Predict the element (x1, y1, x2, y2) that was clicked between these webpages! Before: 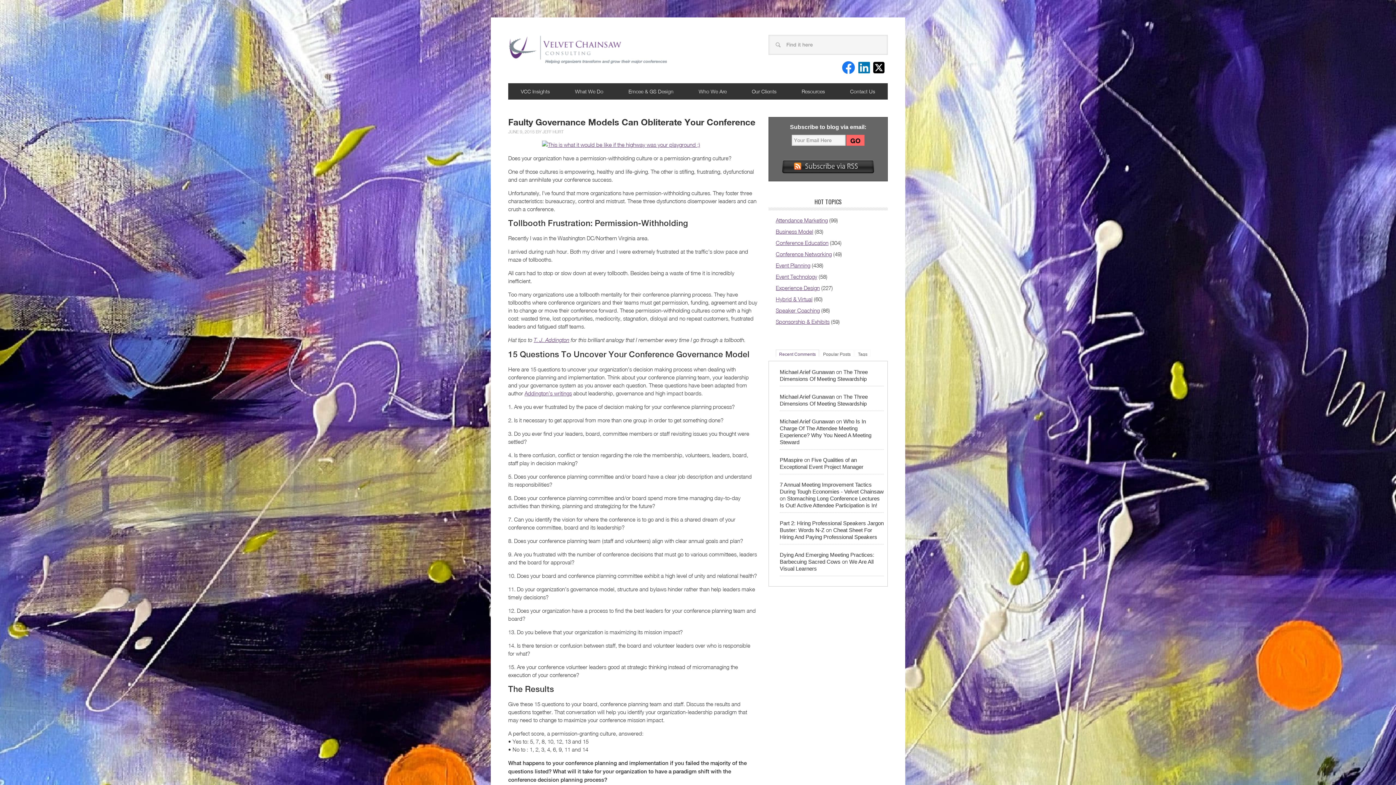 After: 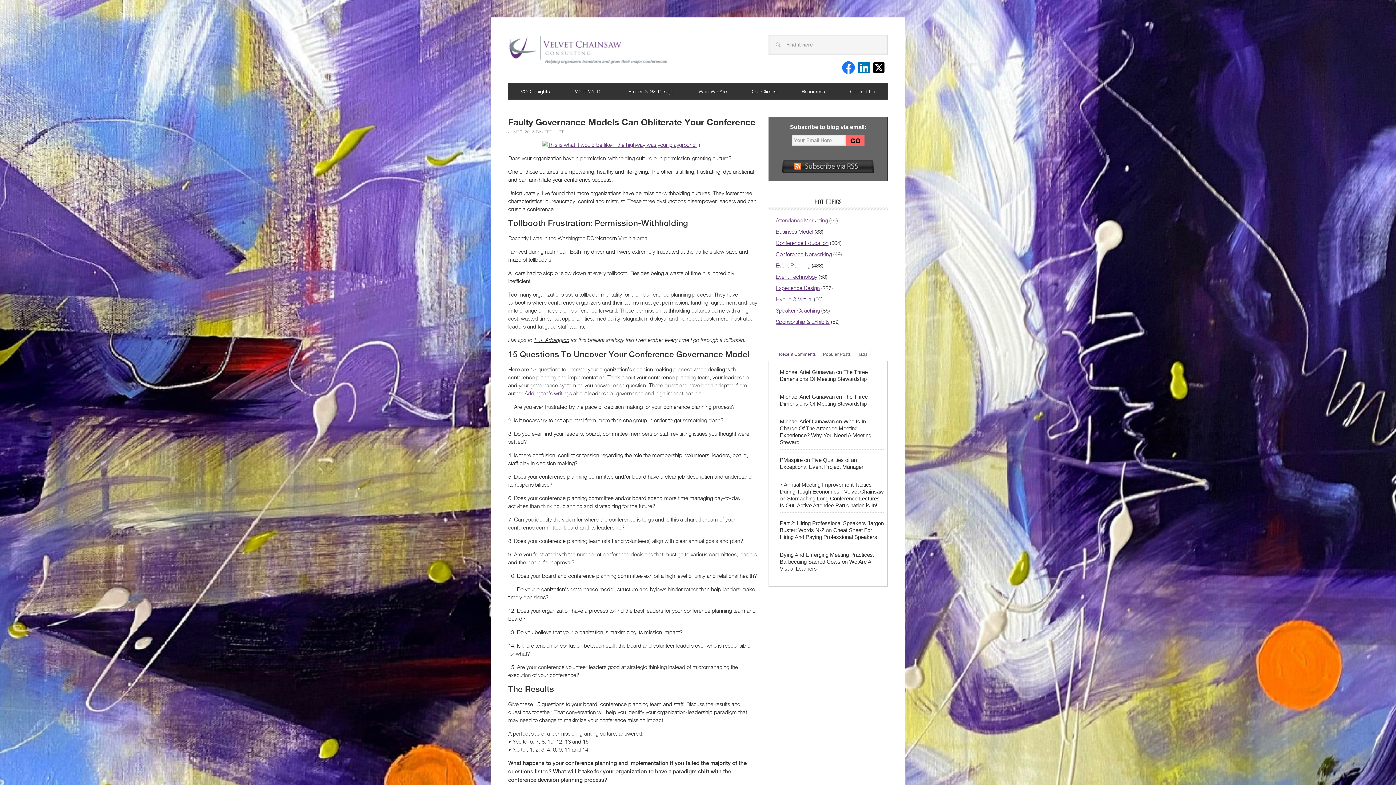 Action: bbox: (533, 337, 569, 343) label: T. J. Addington